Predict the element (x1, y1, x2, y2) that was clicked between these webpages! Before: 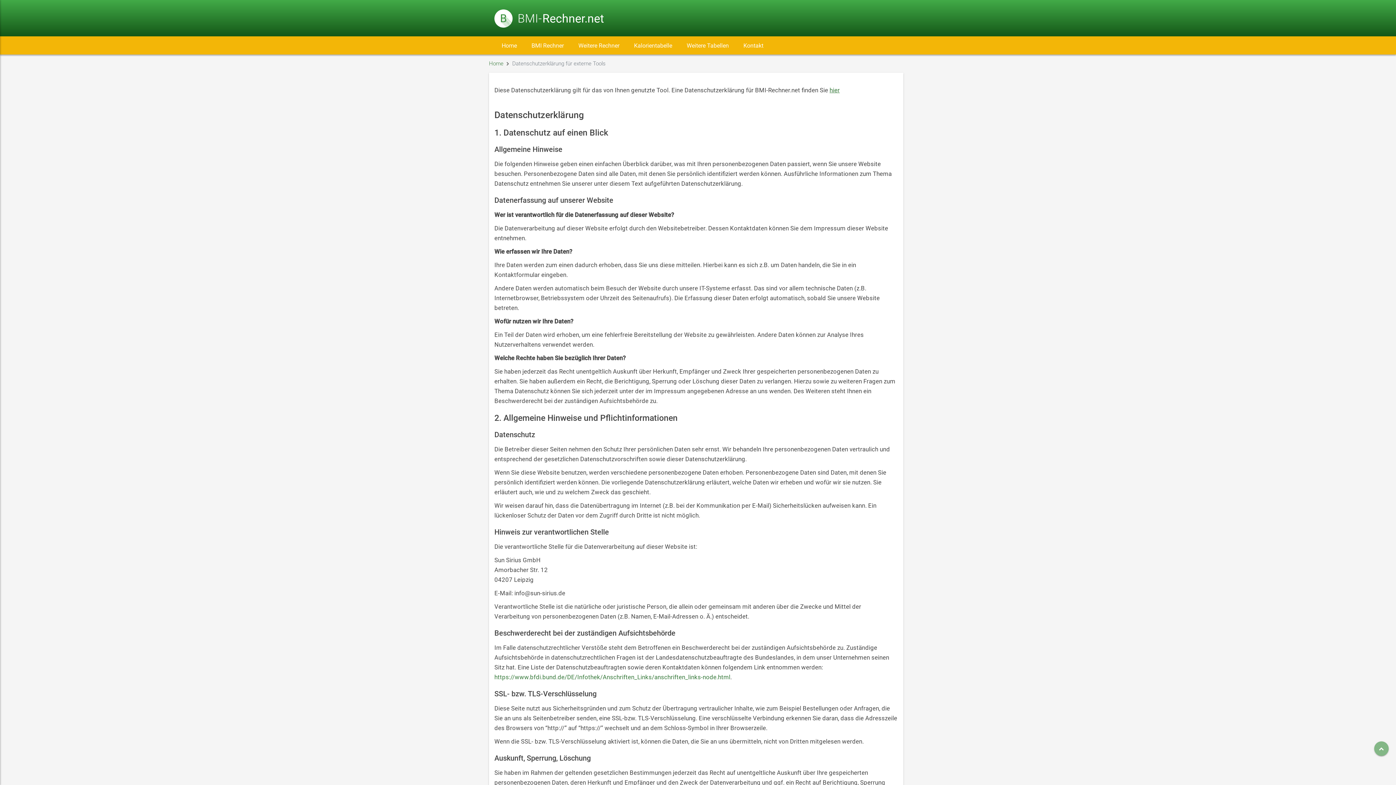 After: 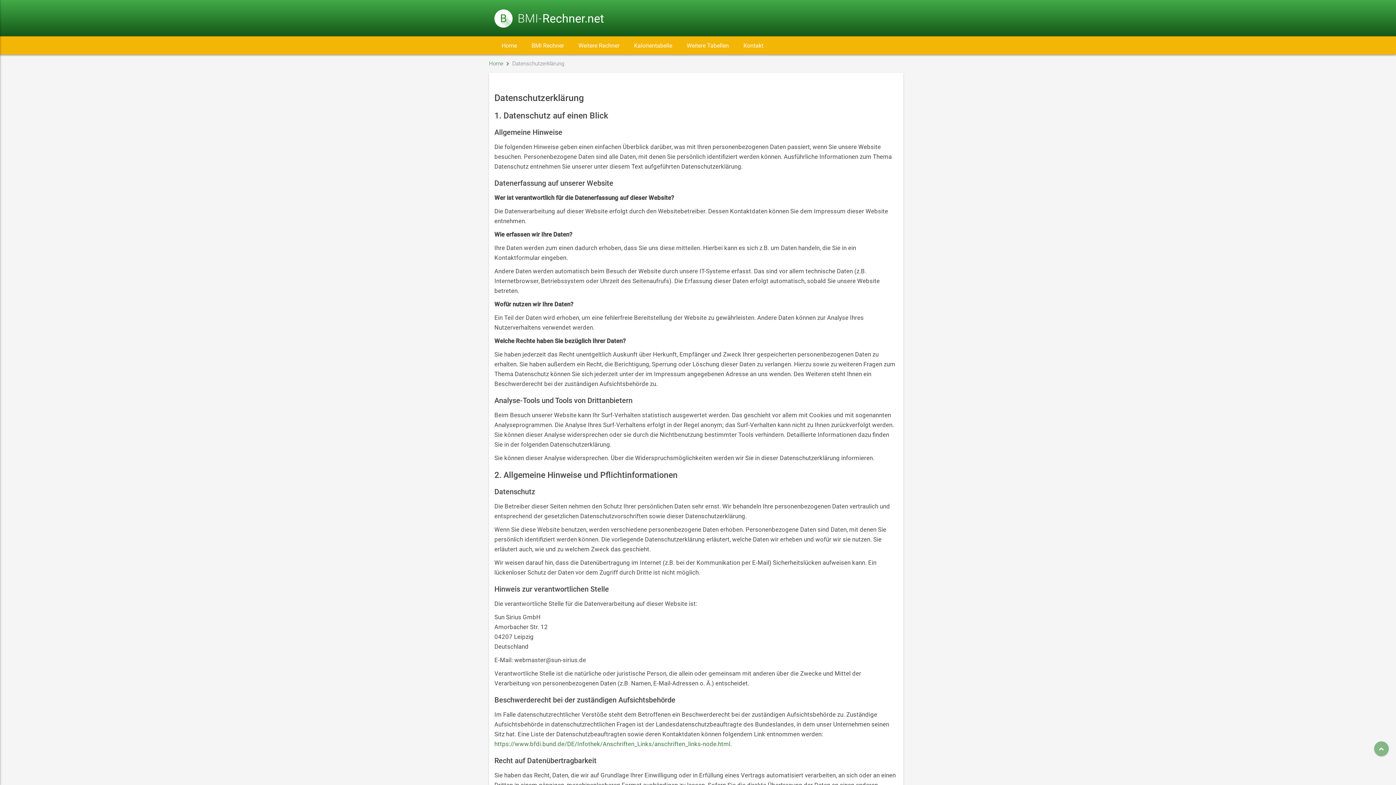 Action: bbox: (829, 86, 840, 93) label: hier